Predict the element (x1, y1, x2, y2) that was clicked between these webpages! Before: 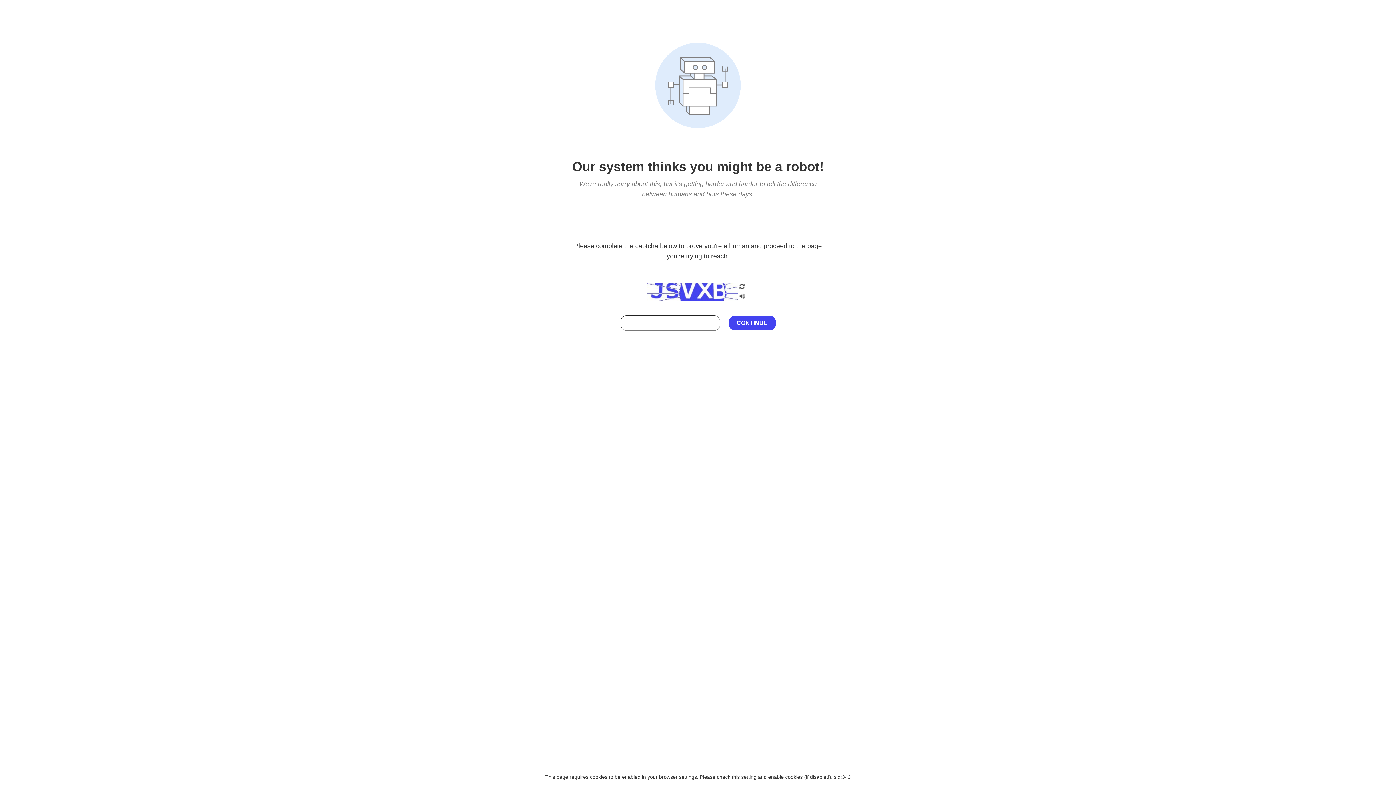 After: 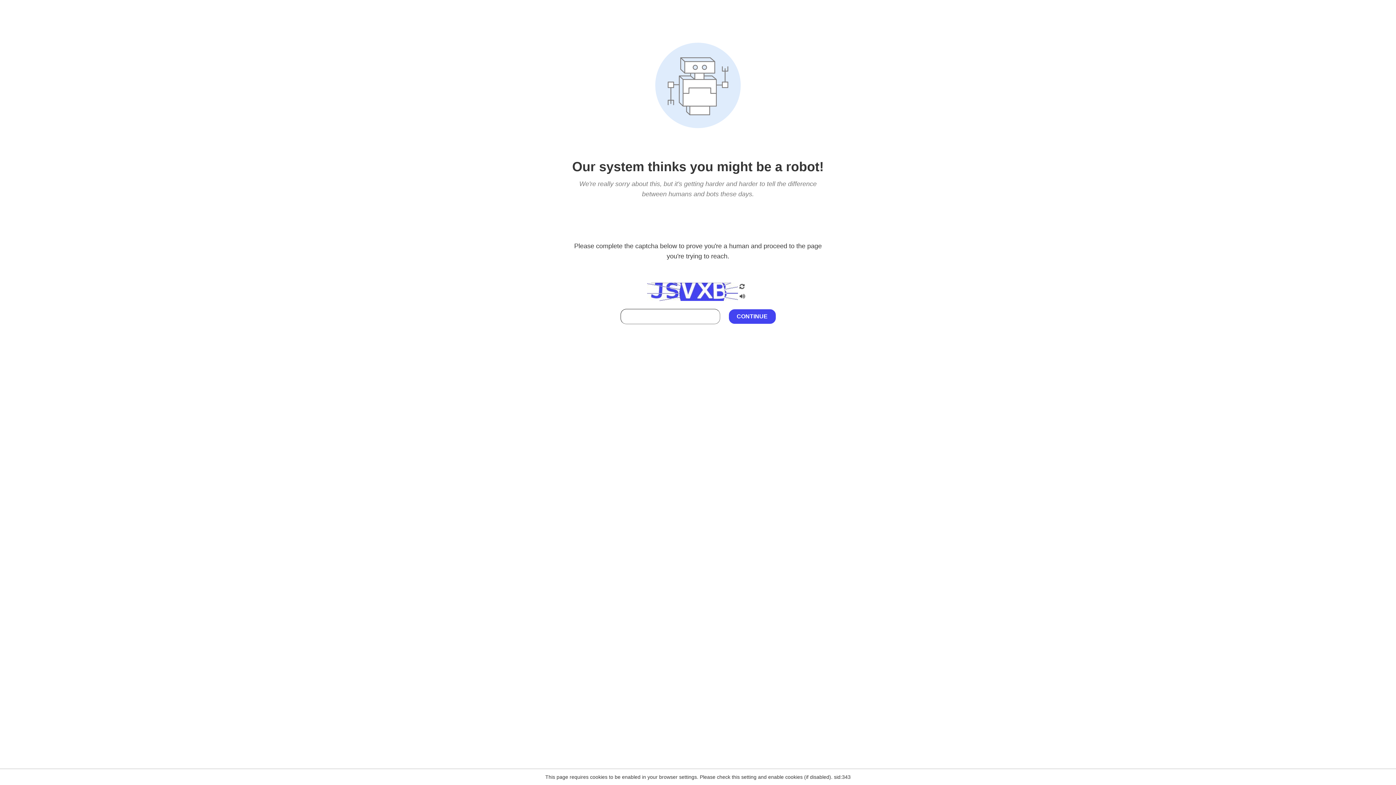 Action: bbox: (738, 295, 746, 301)